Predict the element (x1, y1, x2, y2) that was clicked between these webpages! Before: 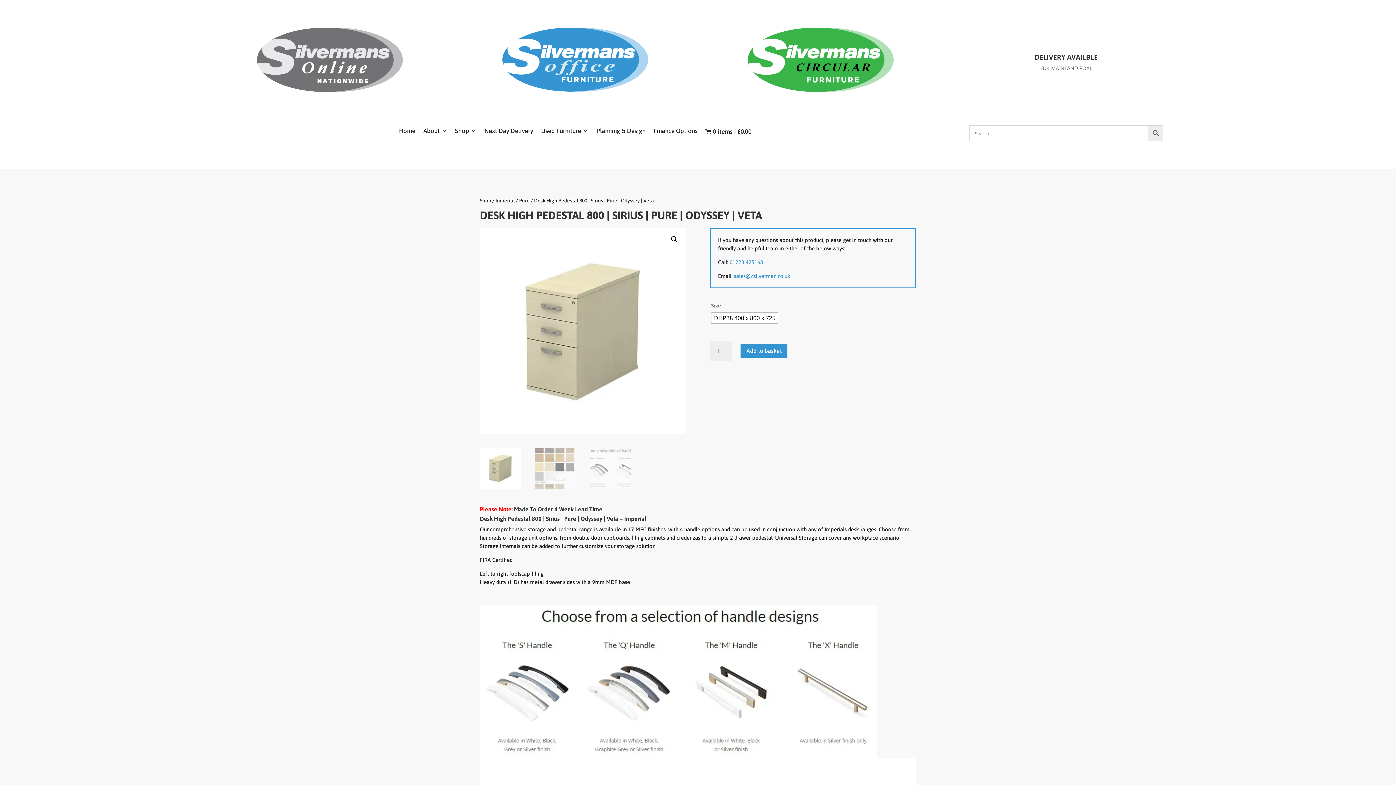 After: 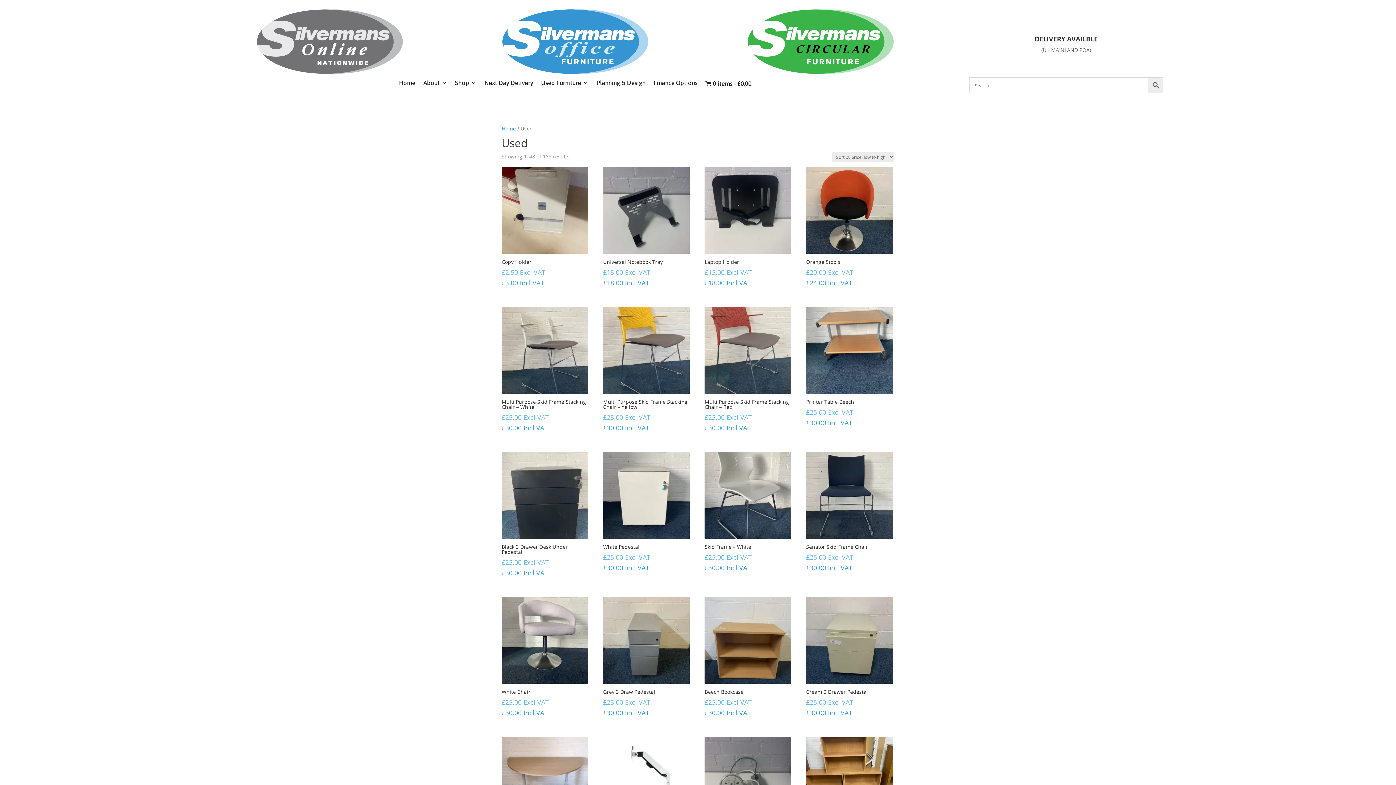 Action: bbox: (541, 128, 588, 137) label: Used Furniture